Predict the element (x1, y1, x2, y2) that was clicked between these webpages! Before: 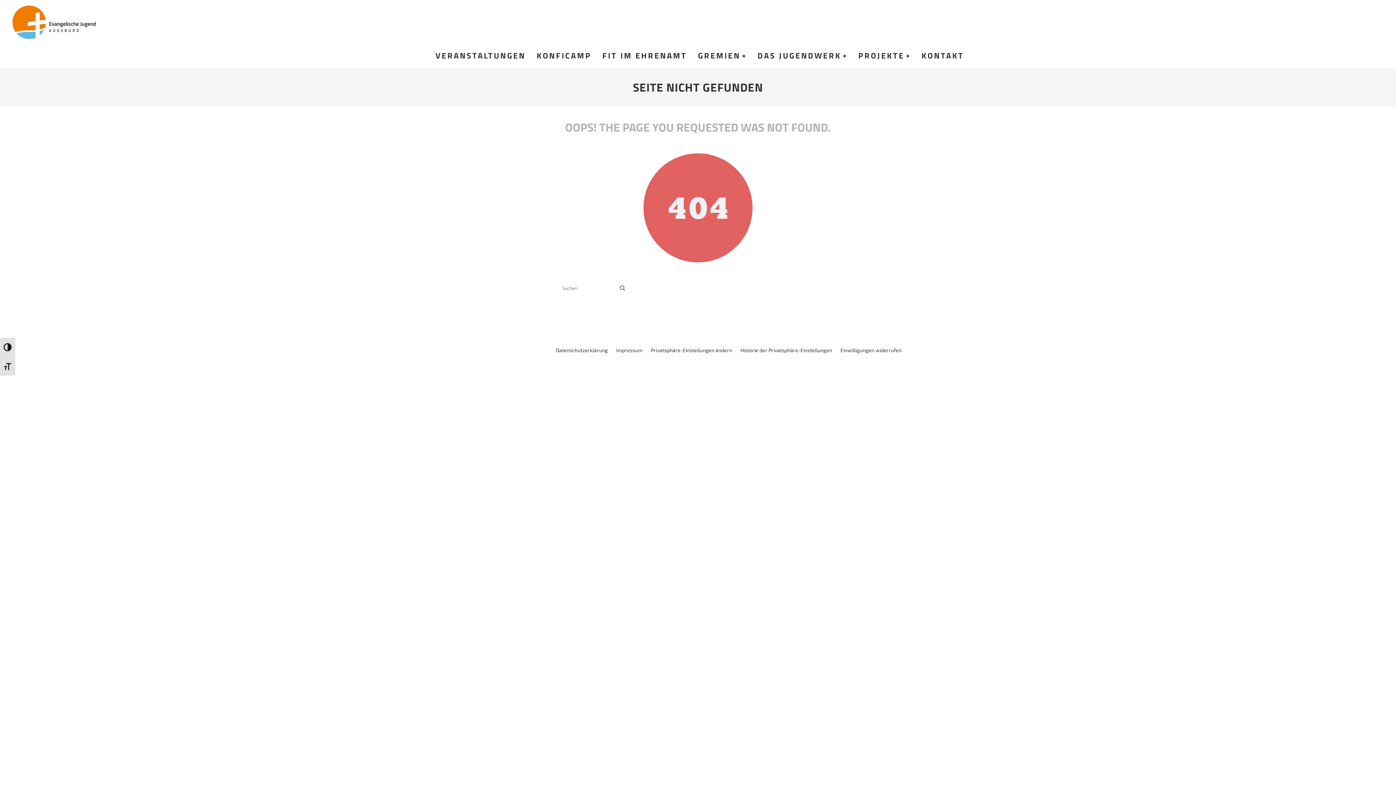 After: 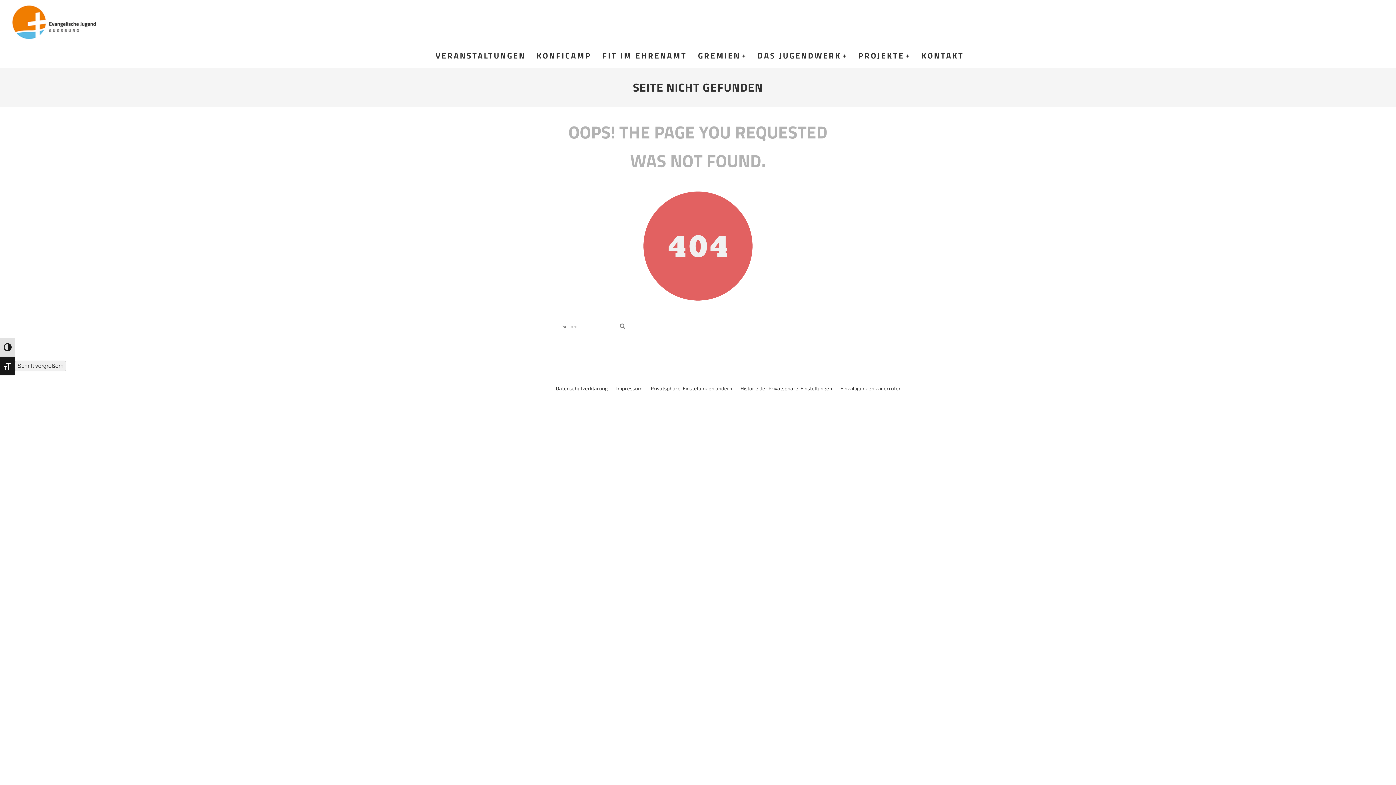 Action: bbox: (0, 356, 15, 375) label: Schrift vergrößern